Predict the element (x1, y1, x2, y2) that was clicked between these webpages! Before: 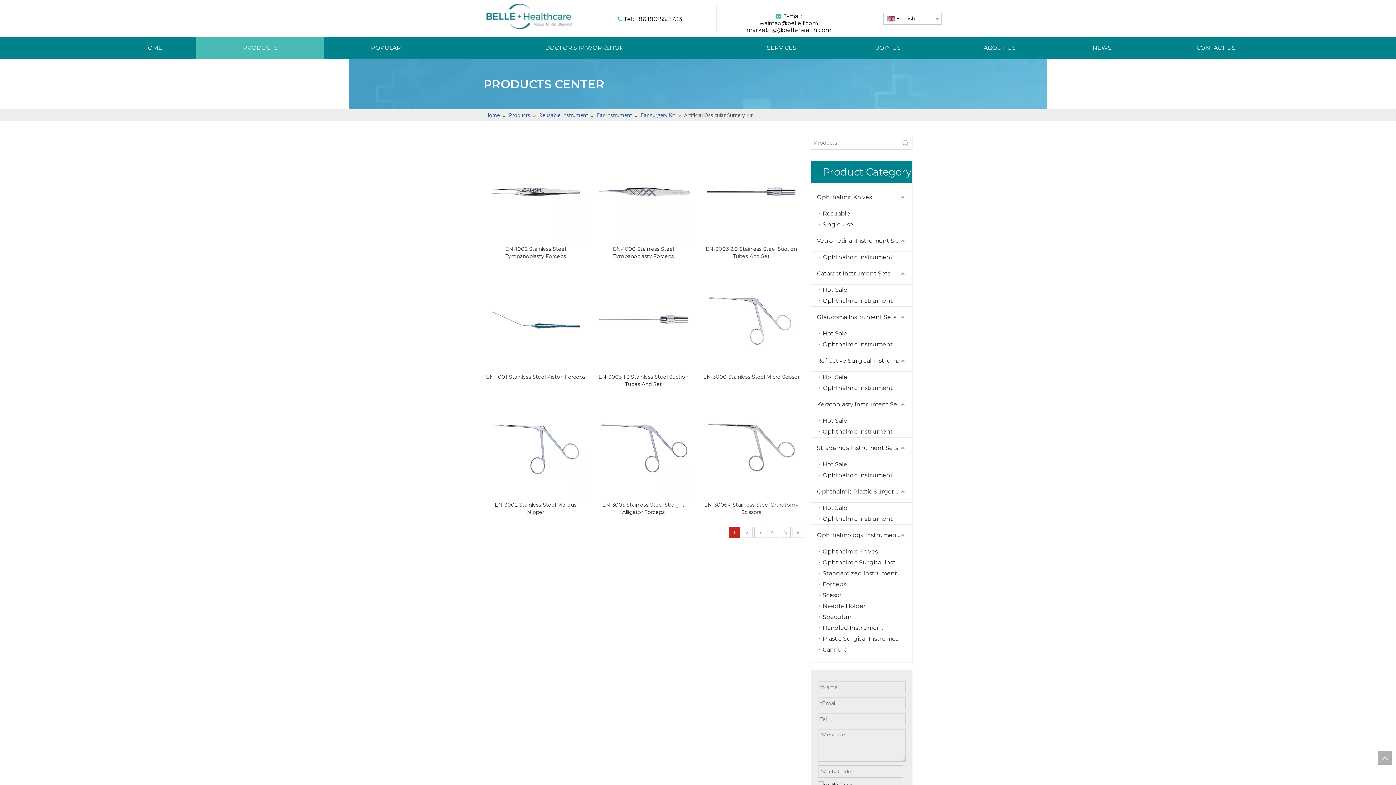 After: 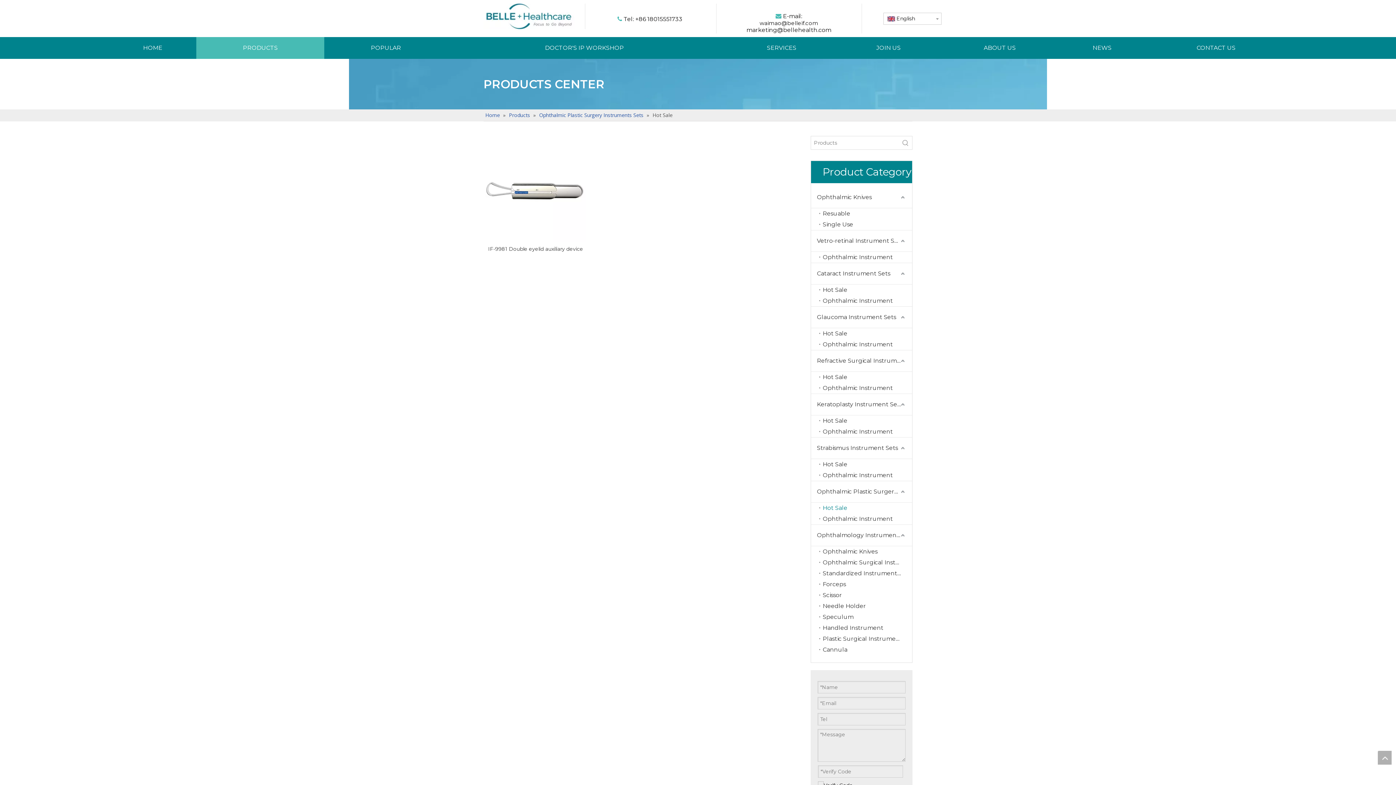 Action: bbox: (819, 502, 912, 513) label: Hot Sale